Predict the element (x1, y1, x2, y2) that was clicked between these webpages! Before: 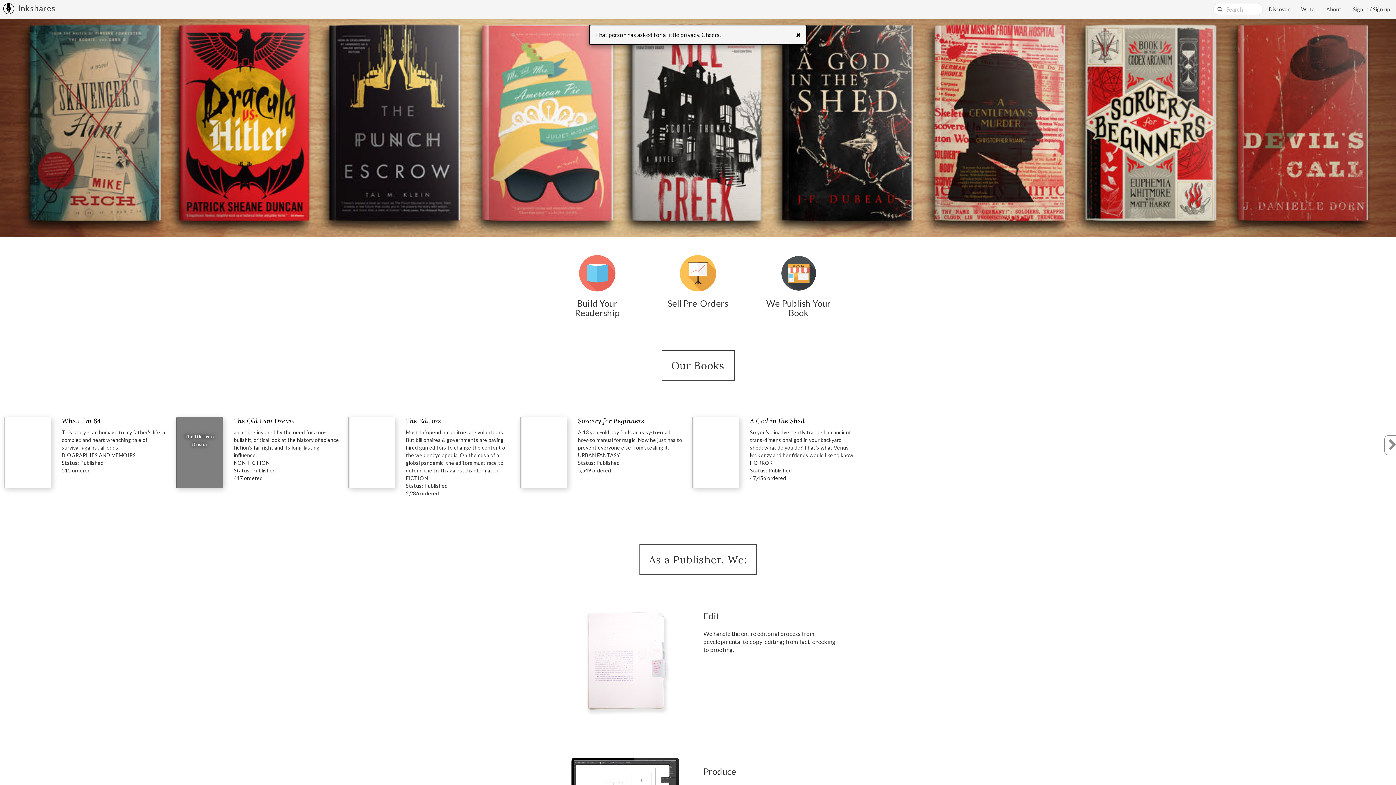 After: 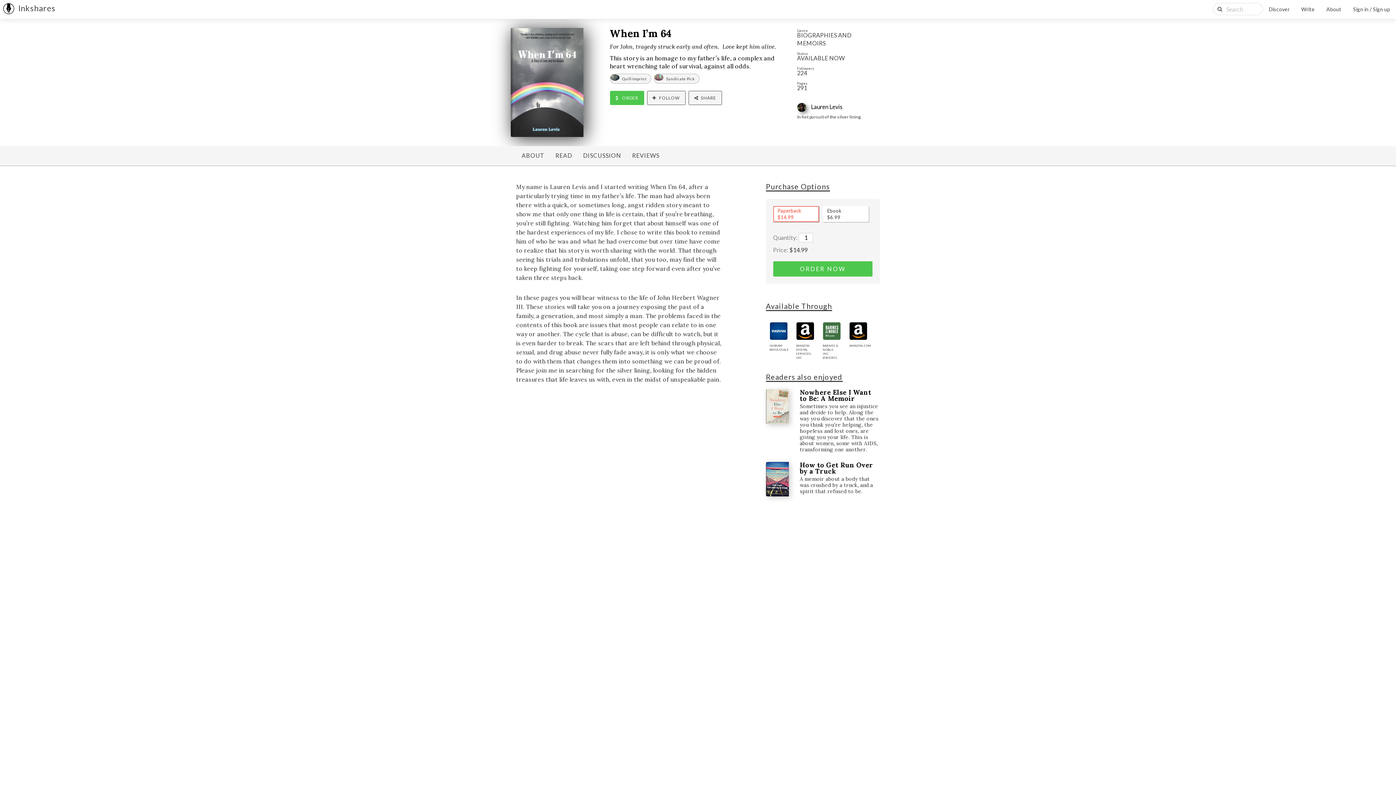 Action: label: When I’m 64 bbox: (61, 417, 100, 425)